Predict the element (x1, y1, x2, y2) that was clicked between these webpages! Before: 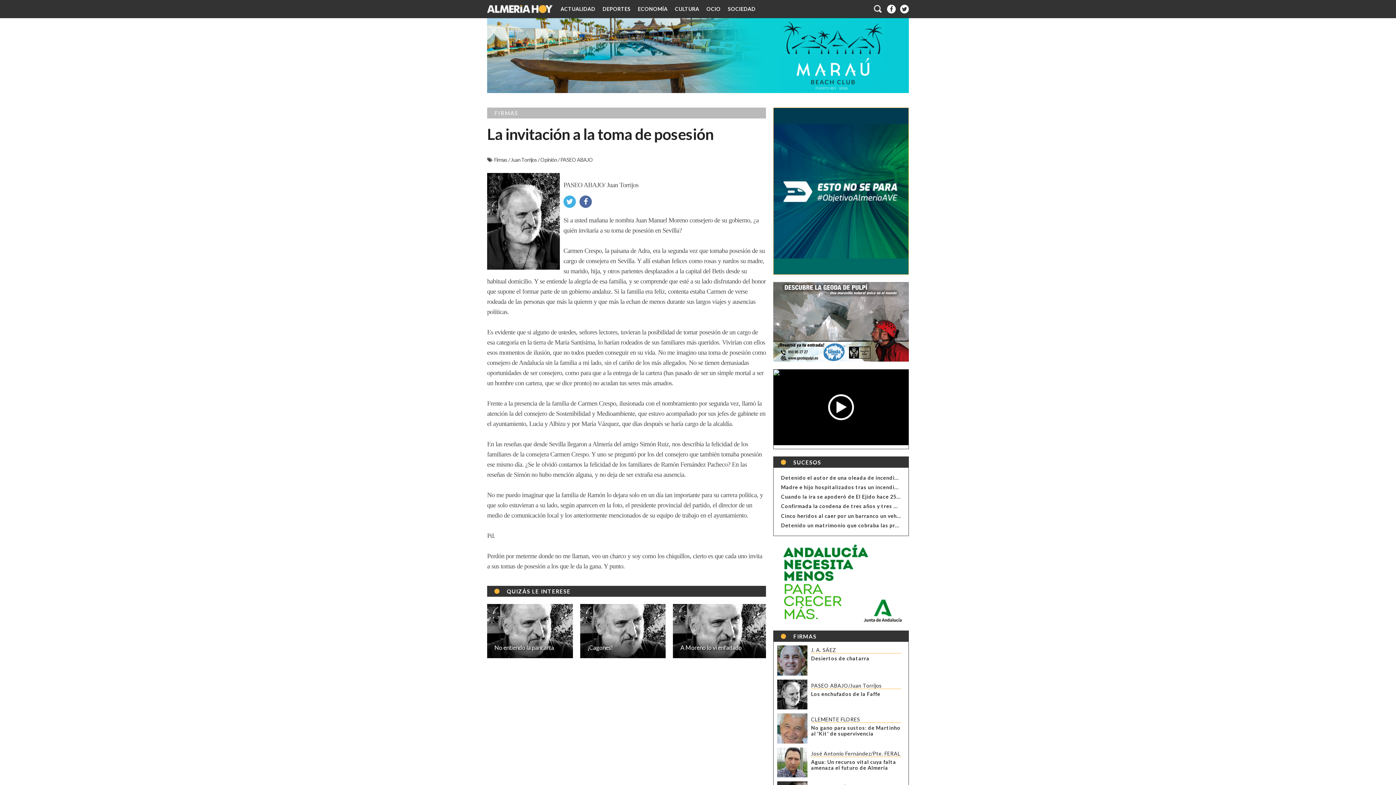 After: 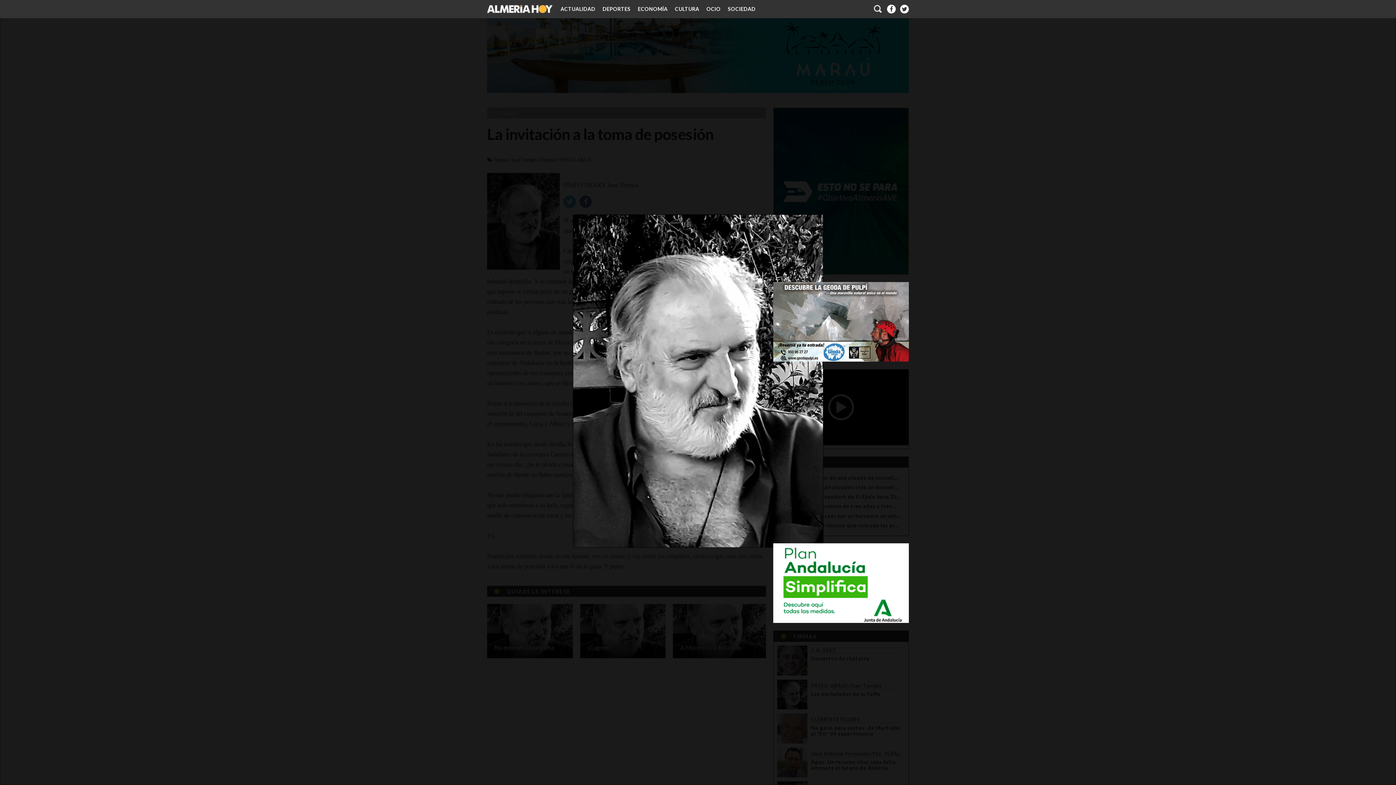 Action: bbox: (487, 173, 560, 269)